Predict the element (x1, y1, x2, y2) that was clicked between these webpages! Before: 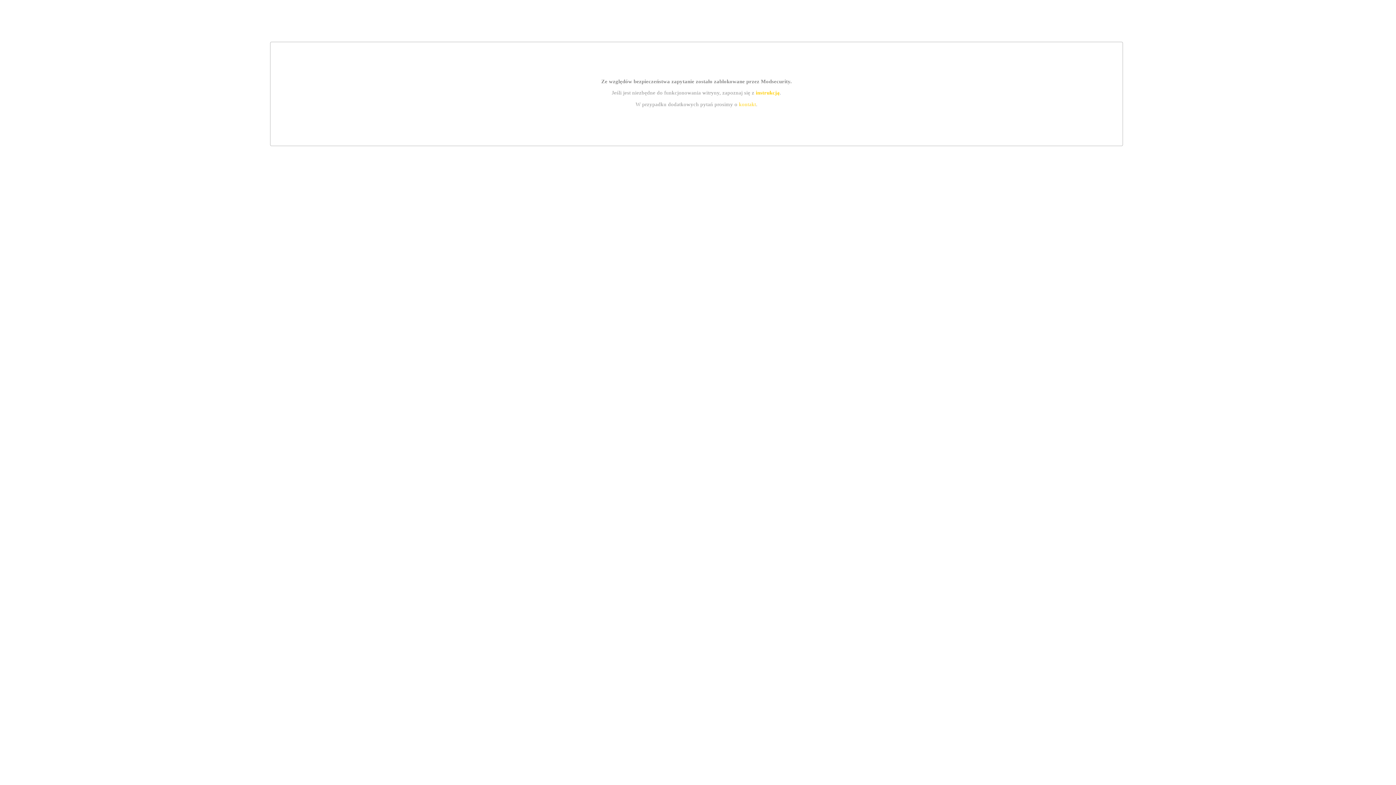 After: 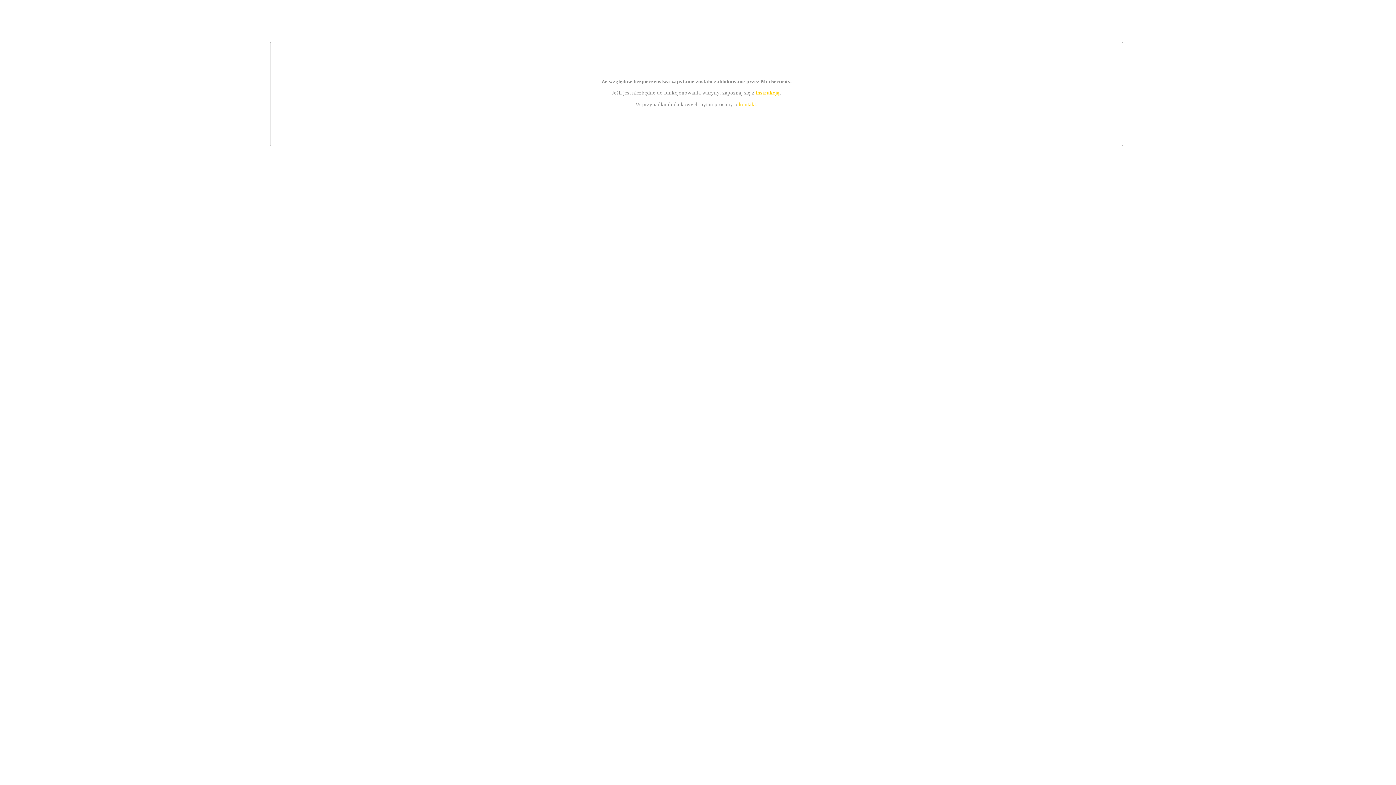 Action: label: instrukcją bbox: (755, 89, 779, 95)